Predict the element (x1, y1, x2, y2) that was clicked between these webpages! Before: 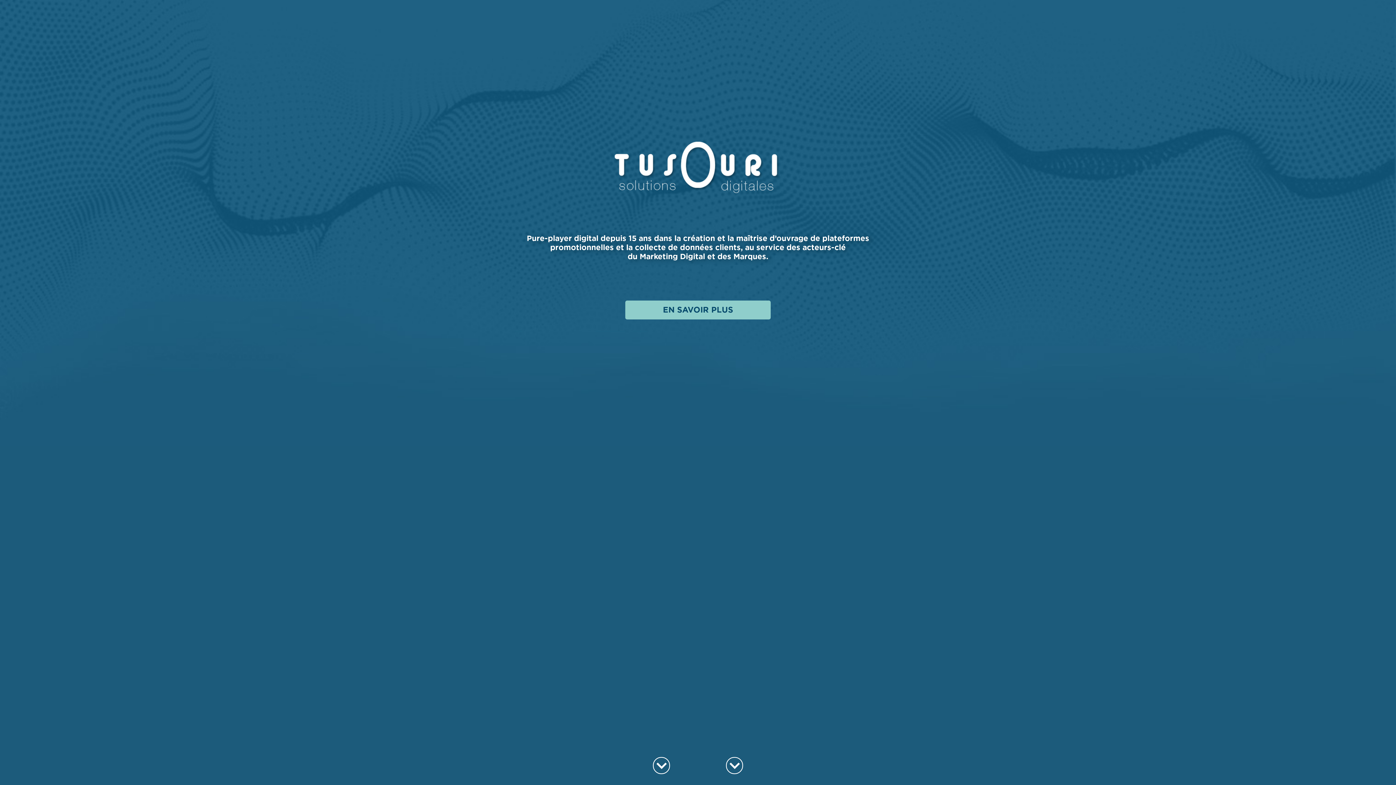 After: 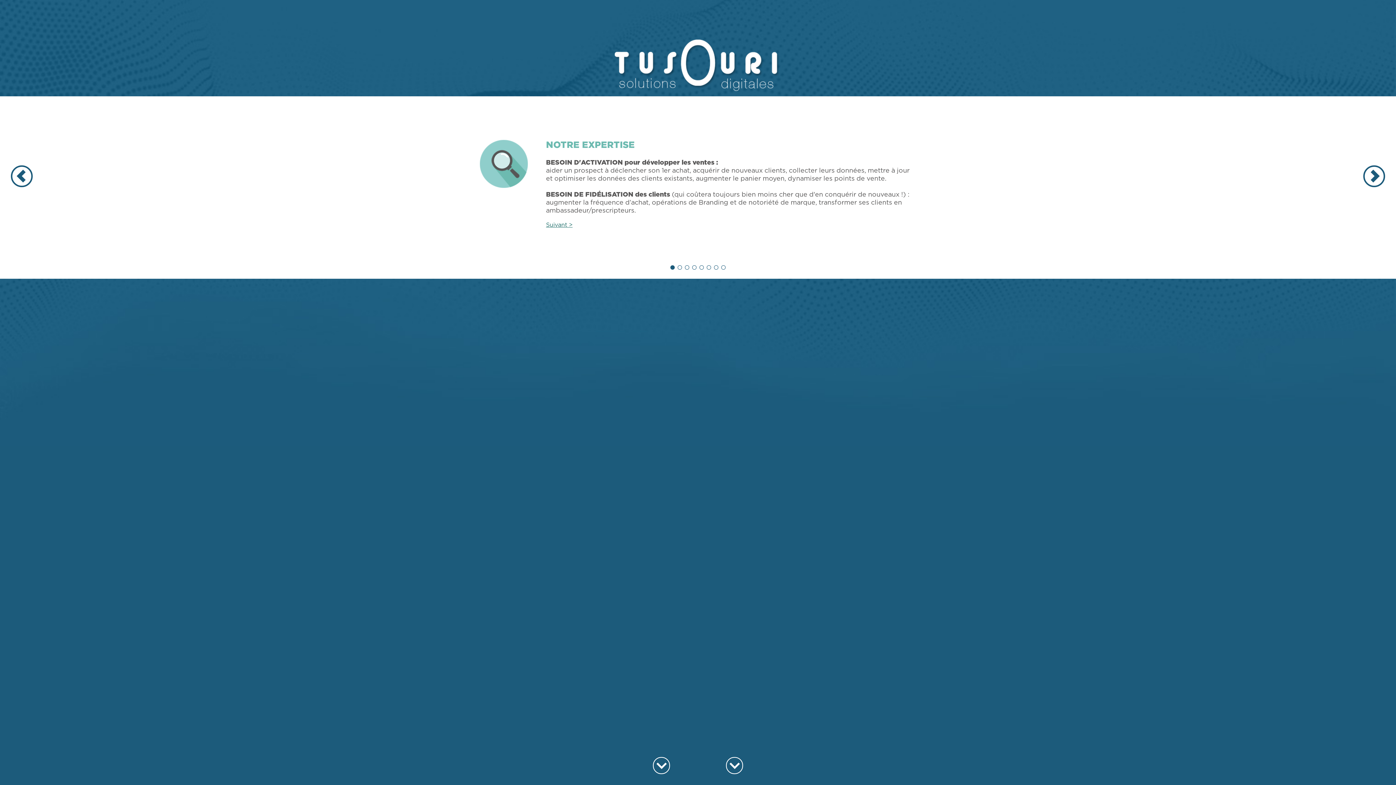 Action: label: EN SAVOIR PLUS bbox: (625, 294, 770, 313)